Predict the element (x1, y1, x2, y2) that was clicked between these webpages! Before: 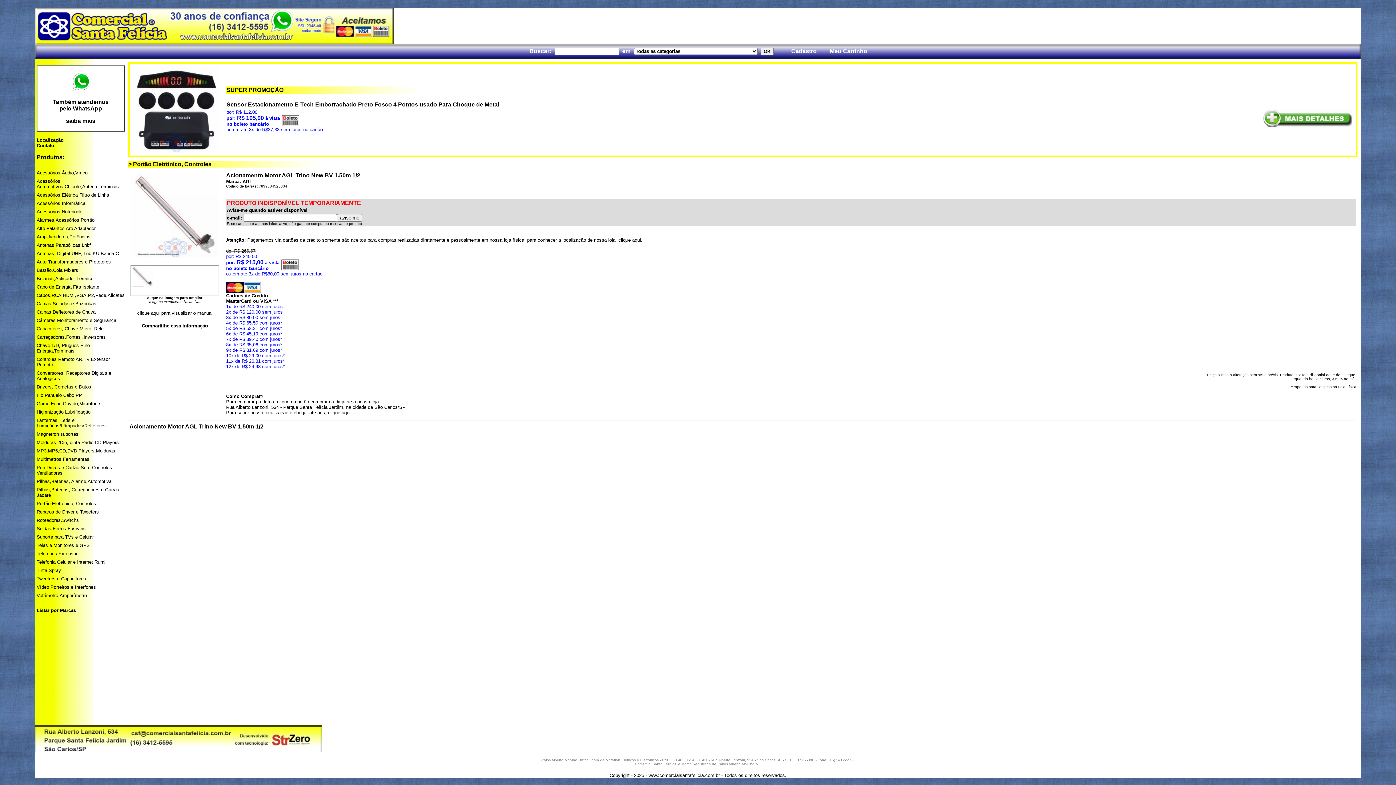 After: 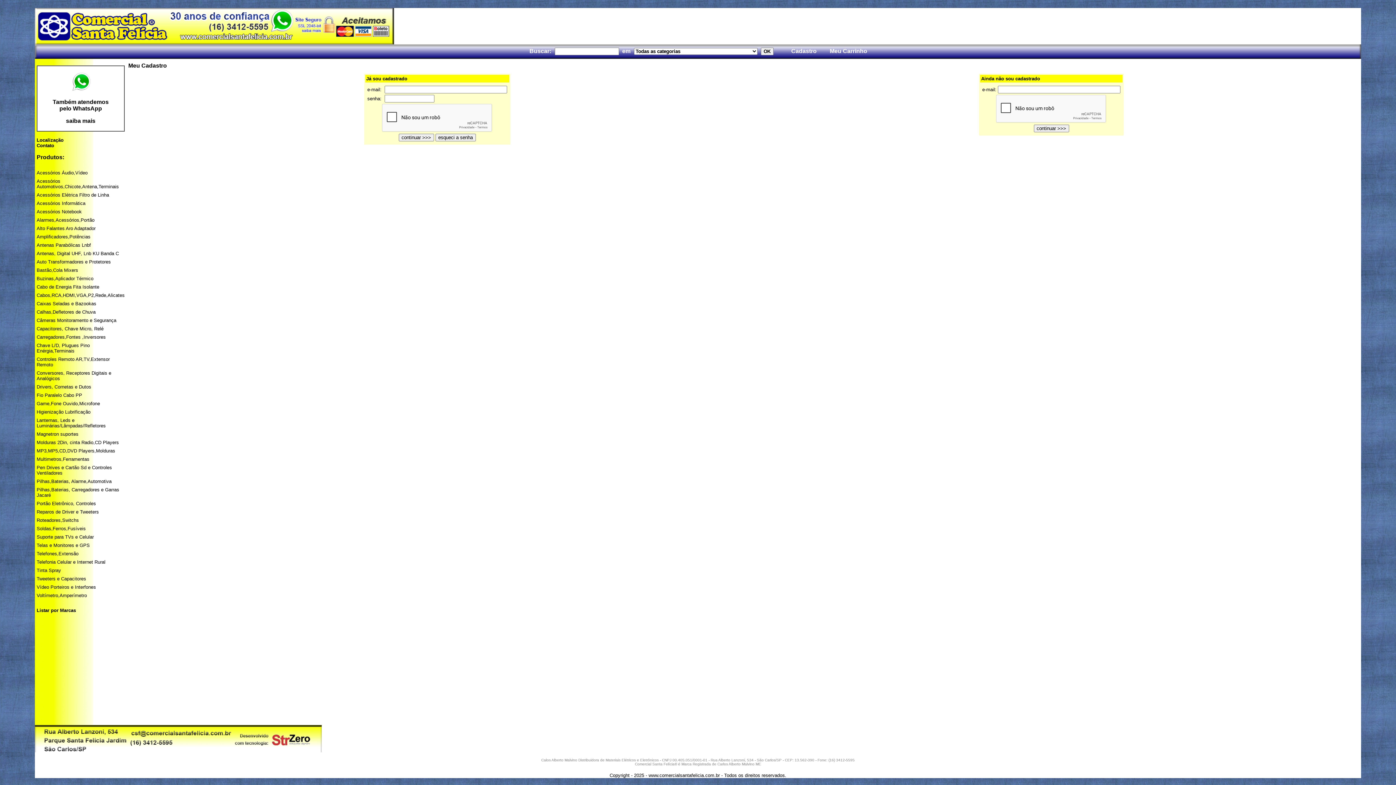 Action: label: Cadastro bbox: (791, 48, 816, 54)